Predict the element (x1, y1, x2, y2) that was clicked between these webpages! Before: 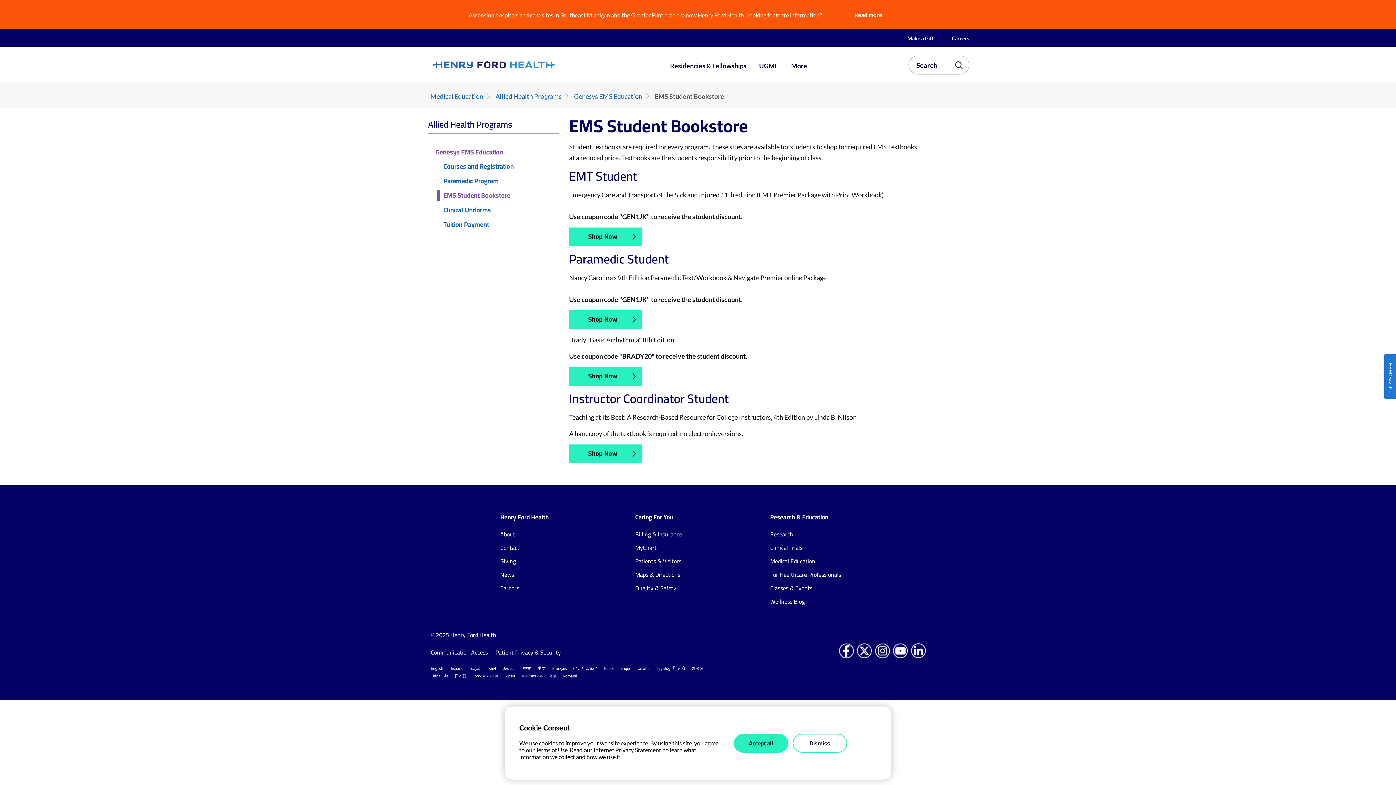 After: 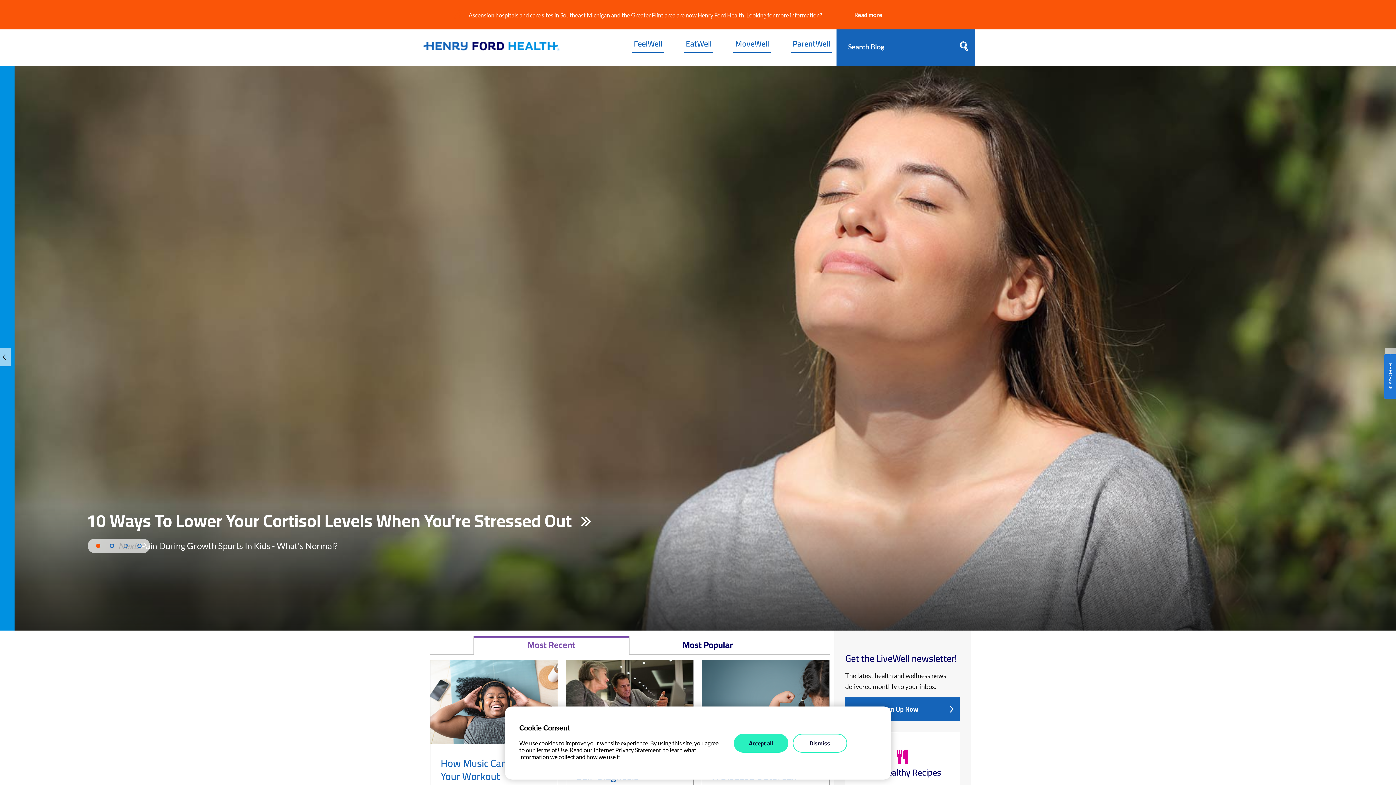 Action: bbox: (770, 596, 804, 607) label: Wellness Blog